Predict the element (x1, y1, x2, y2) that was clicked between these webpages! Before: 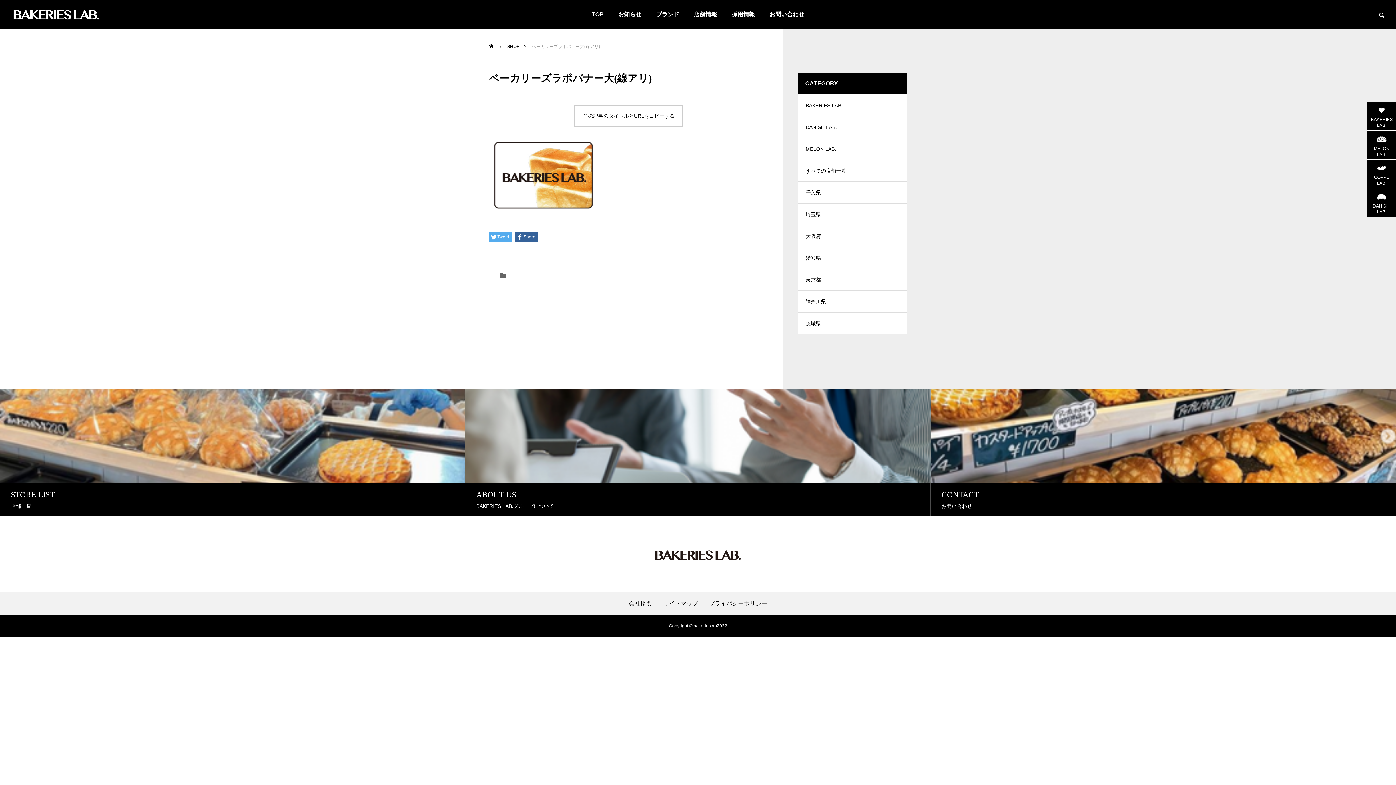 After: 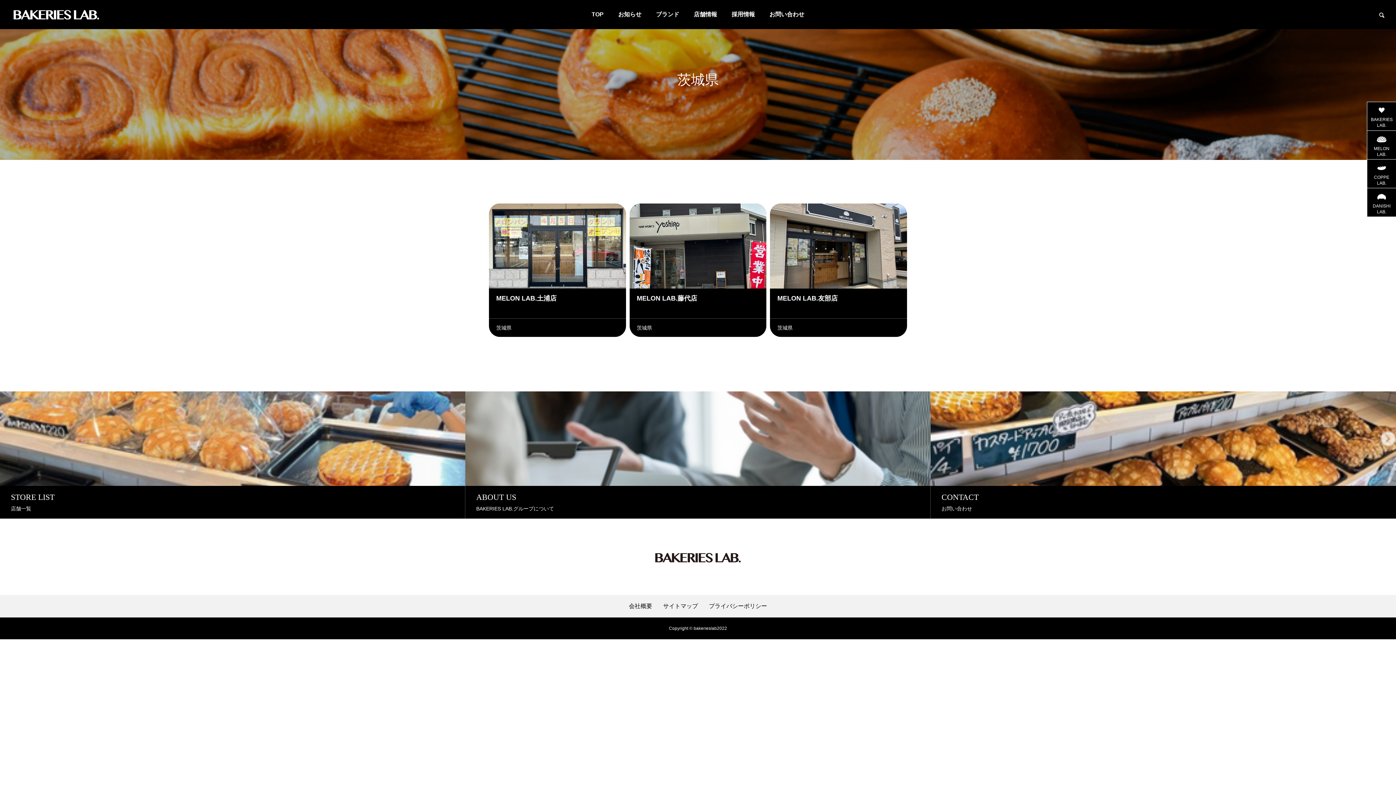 Action: bbox: (798, 312, 907, 334) label: 茨城県